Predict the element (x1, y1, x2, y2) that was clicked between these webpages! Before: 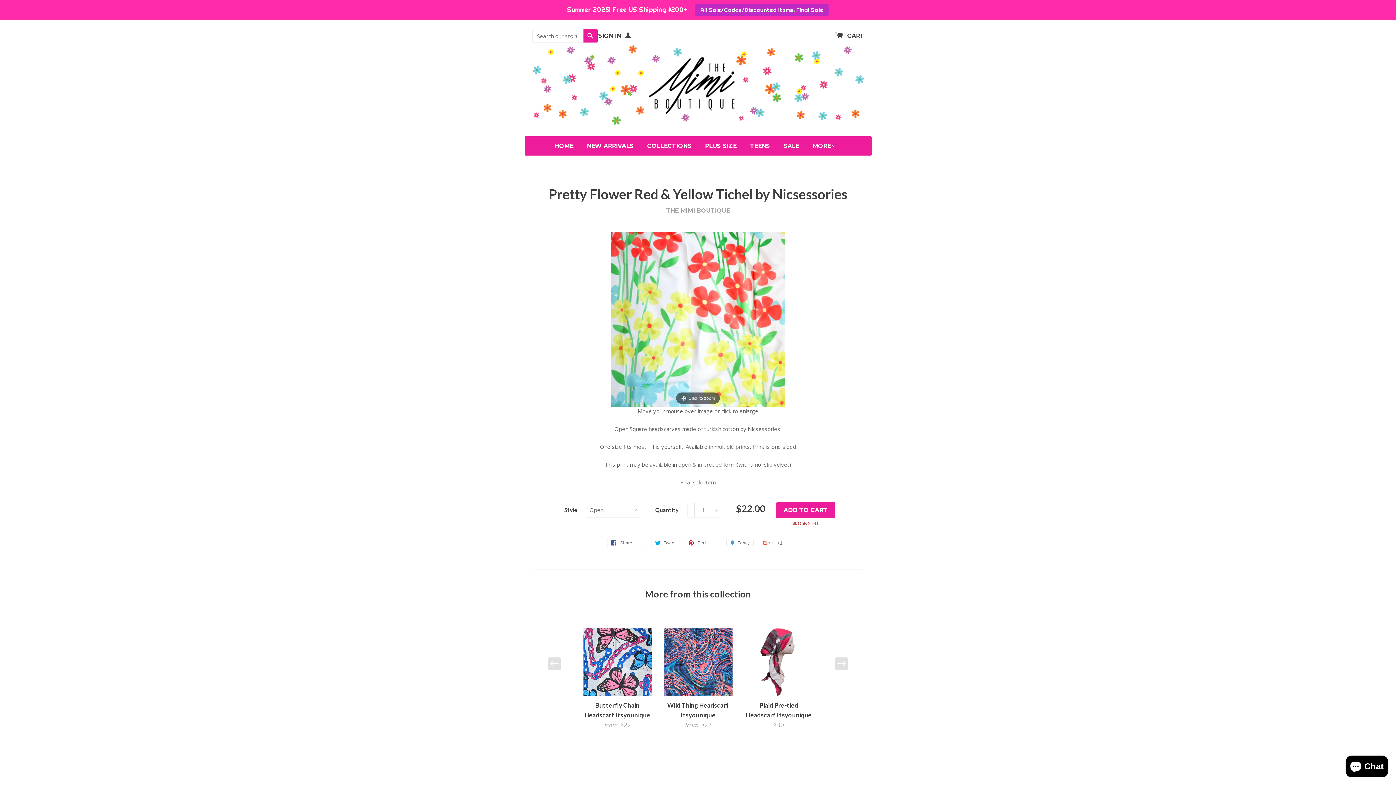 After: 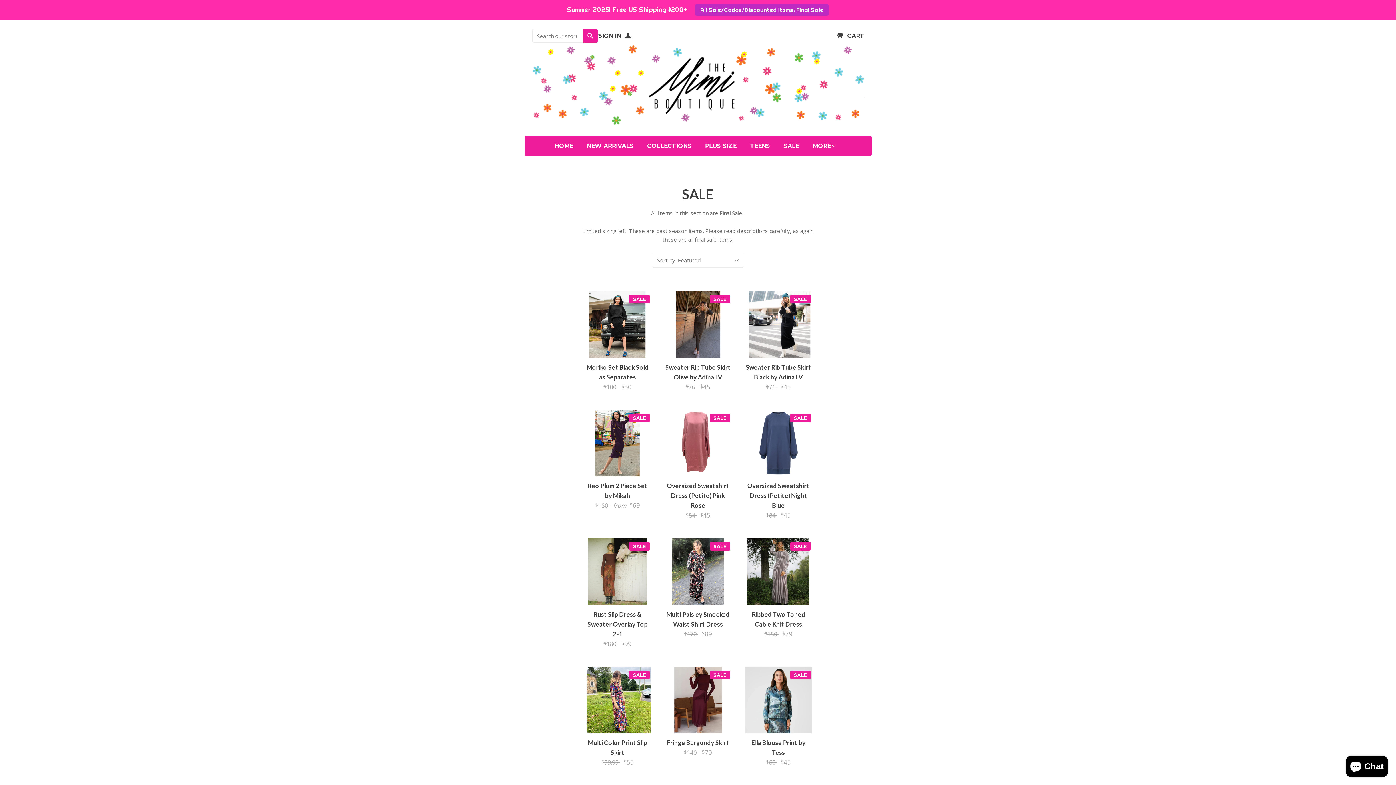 Action: bbox: (777, 136, 805, 155) label: SALE